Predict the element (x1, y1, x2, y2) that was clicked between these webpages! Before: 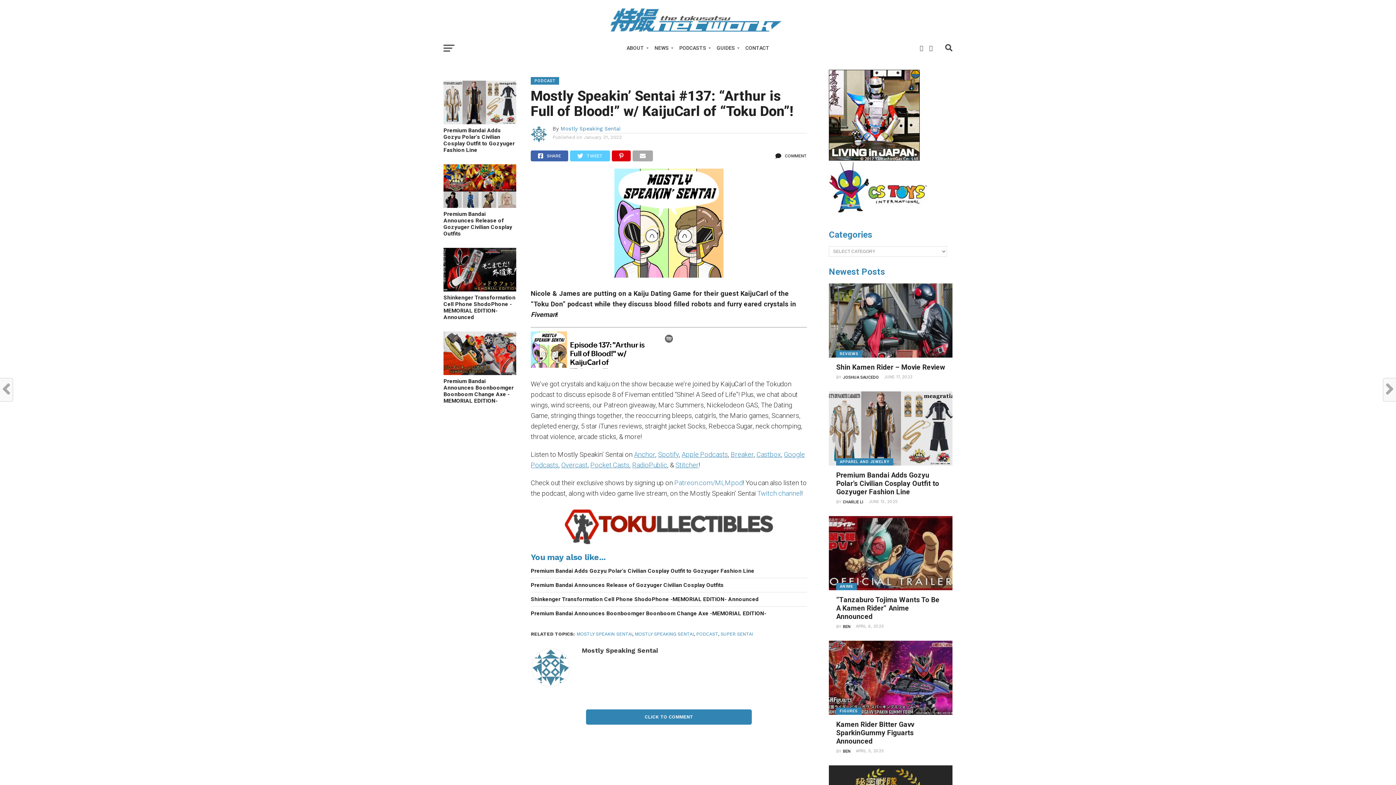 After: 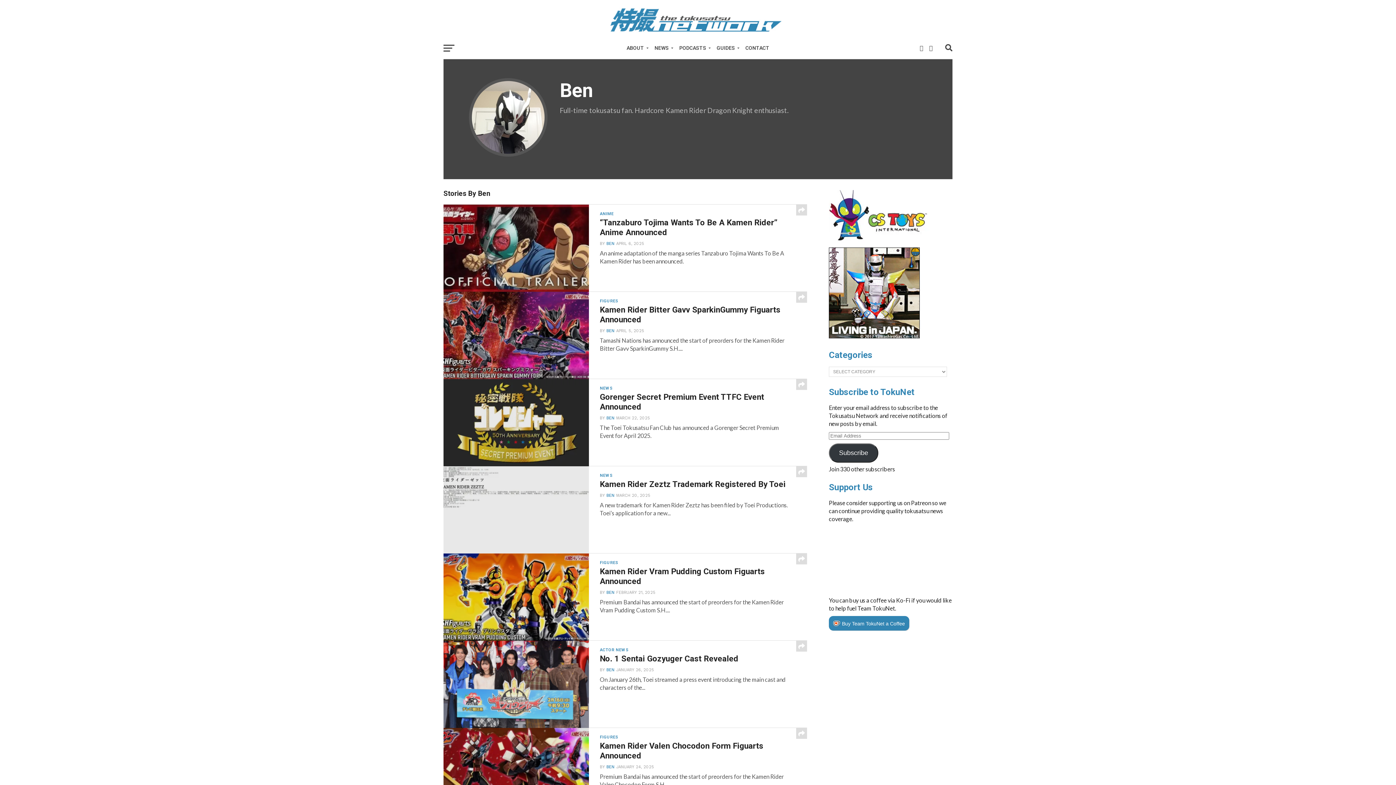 Action: bbox: (843, 749, 850, 754) label: BEN